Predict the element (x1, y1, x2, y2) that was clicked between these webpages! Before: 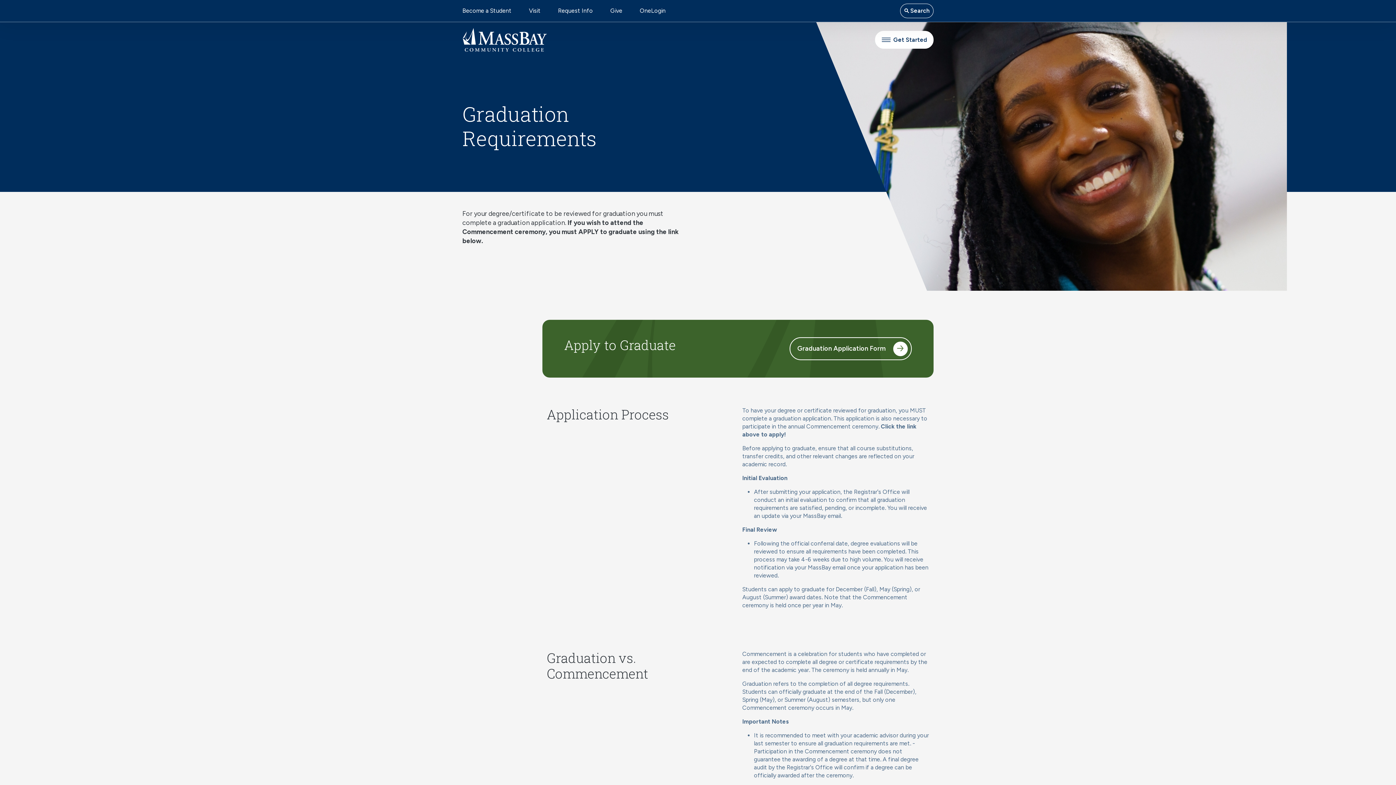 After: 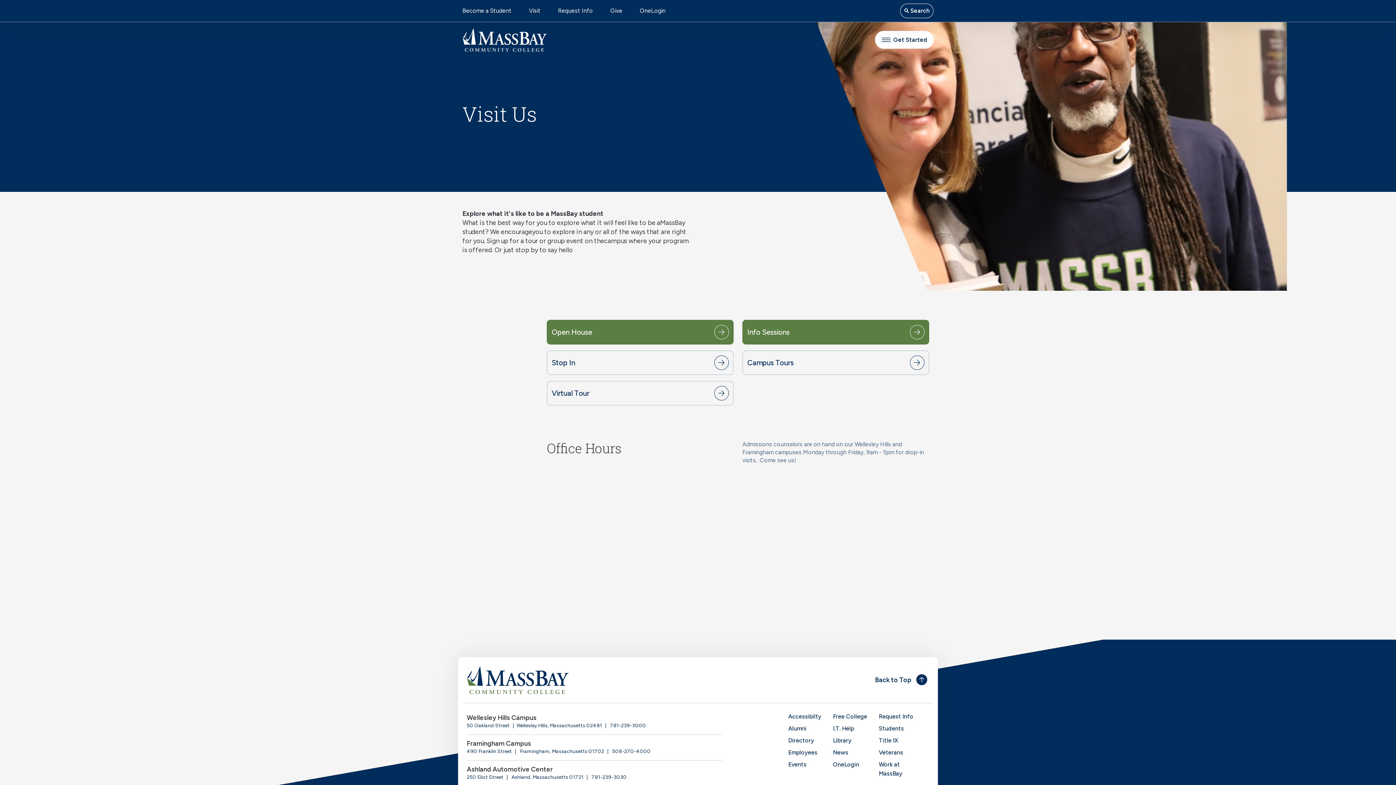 Action: bbox: (529, 1, 540, 20) label: Visit